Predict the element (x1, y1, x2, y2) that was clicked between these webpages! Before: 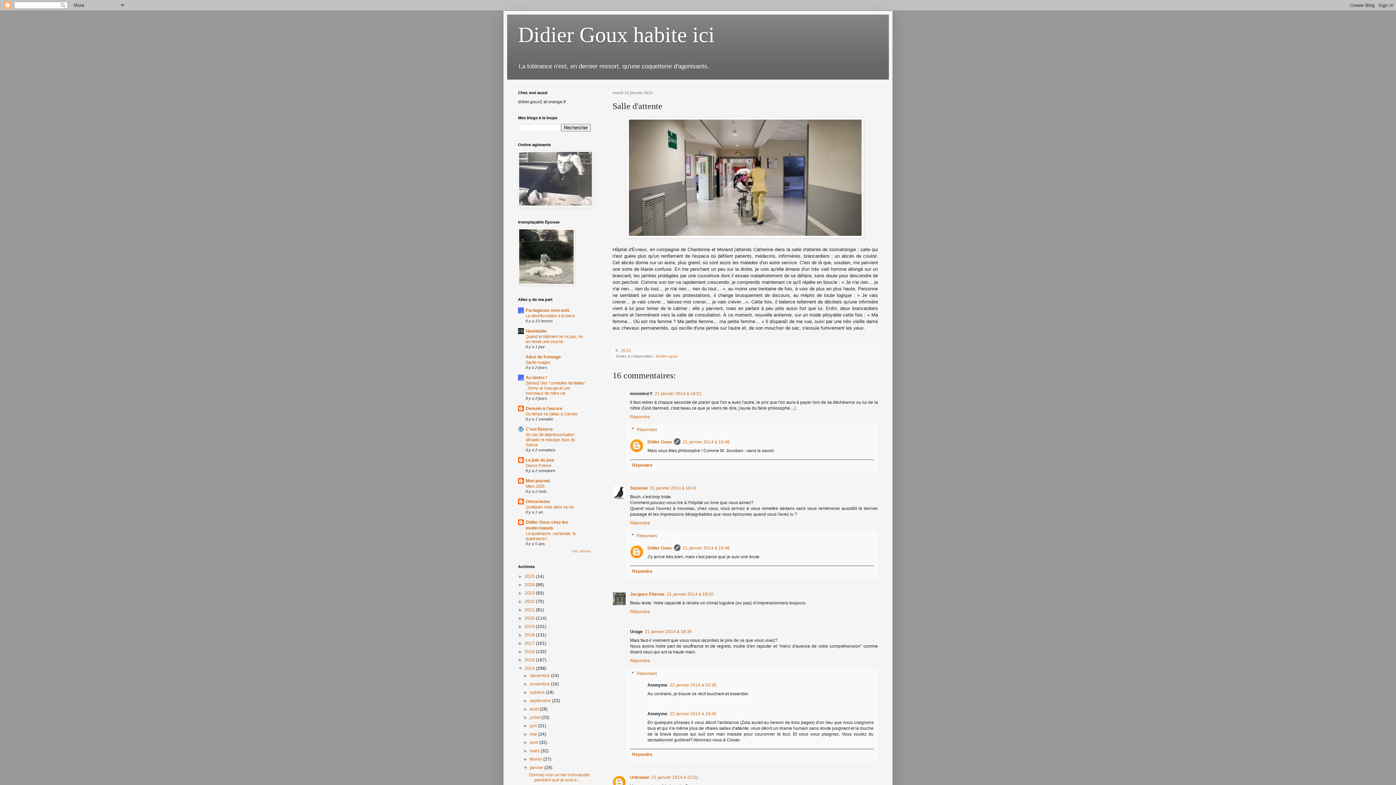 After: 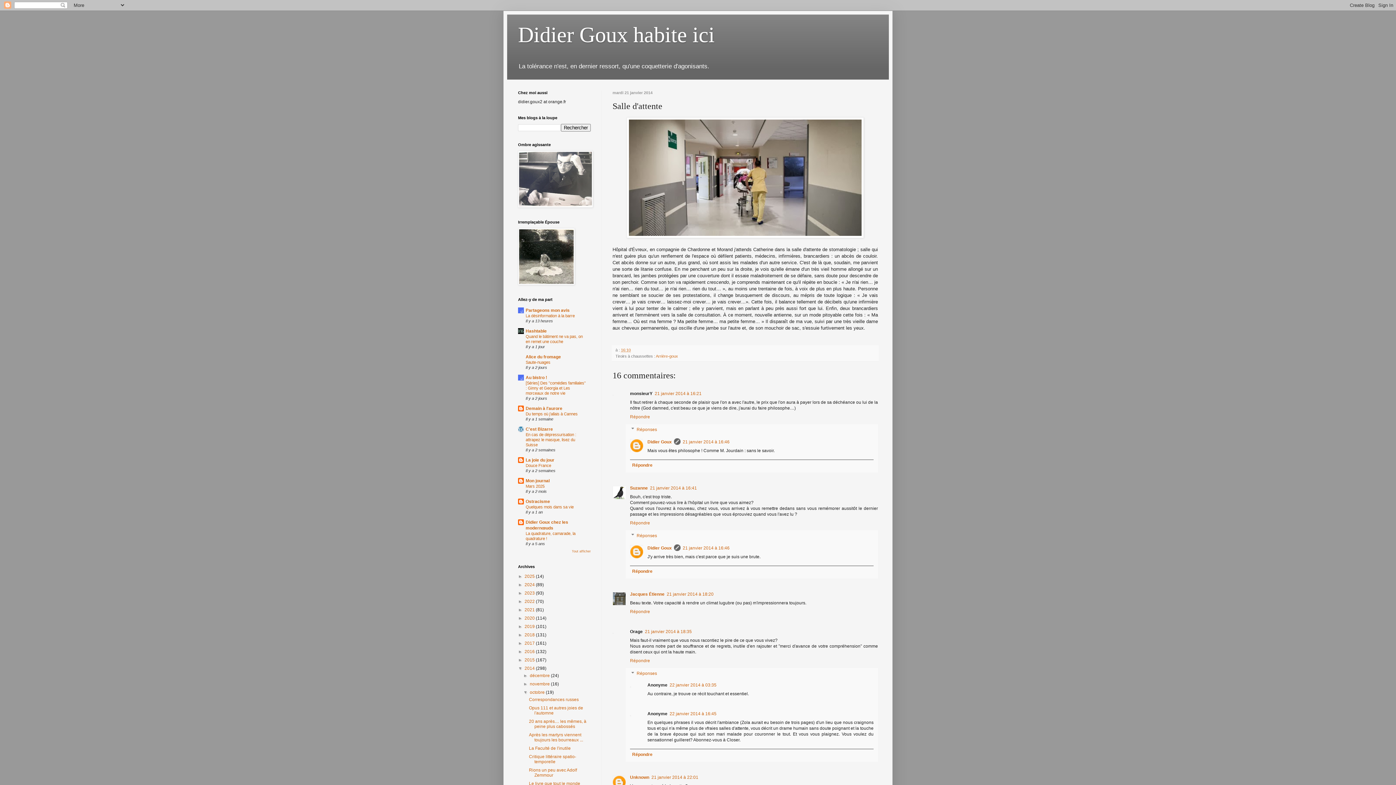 Action: label: ►   bbox: (523, 690, 529, 695)